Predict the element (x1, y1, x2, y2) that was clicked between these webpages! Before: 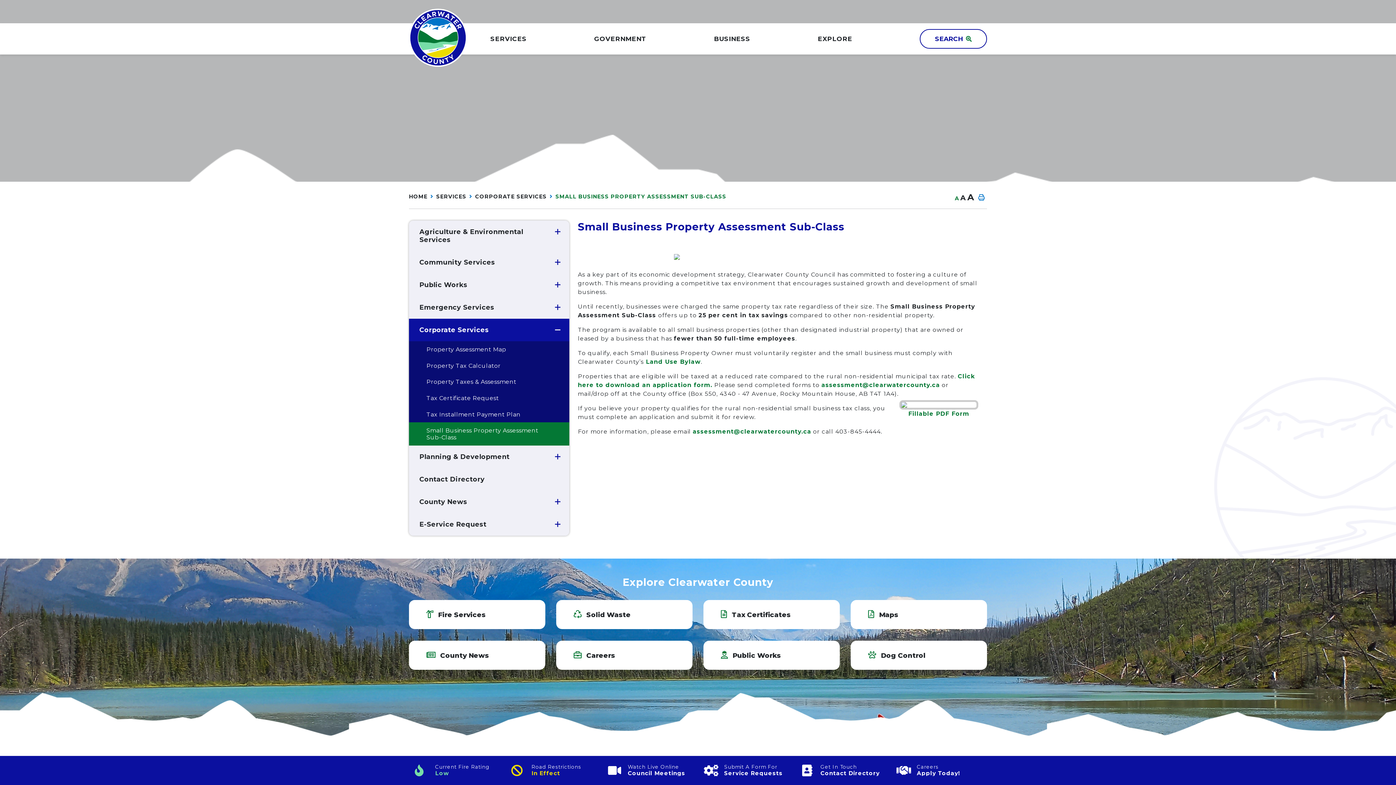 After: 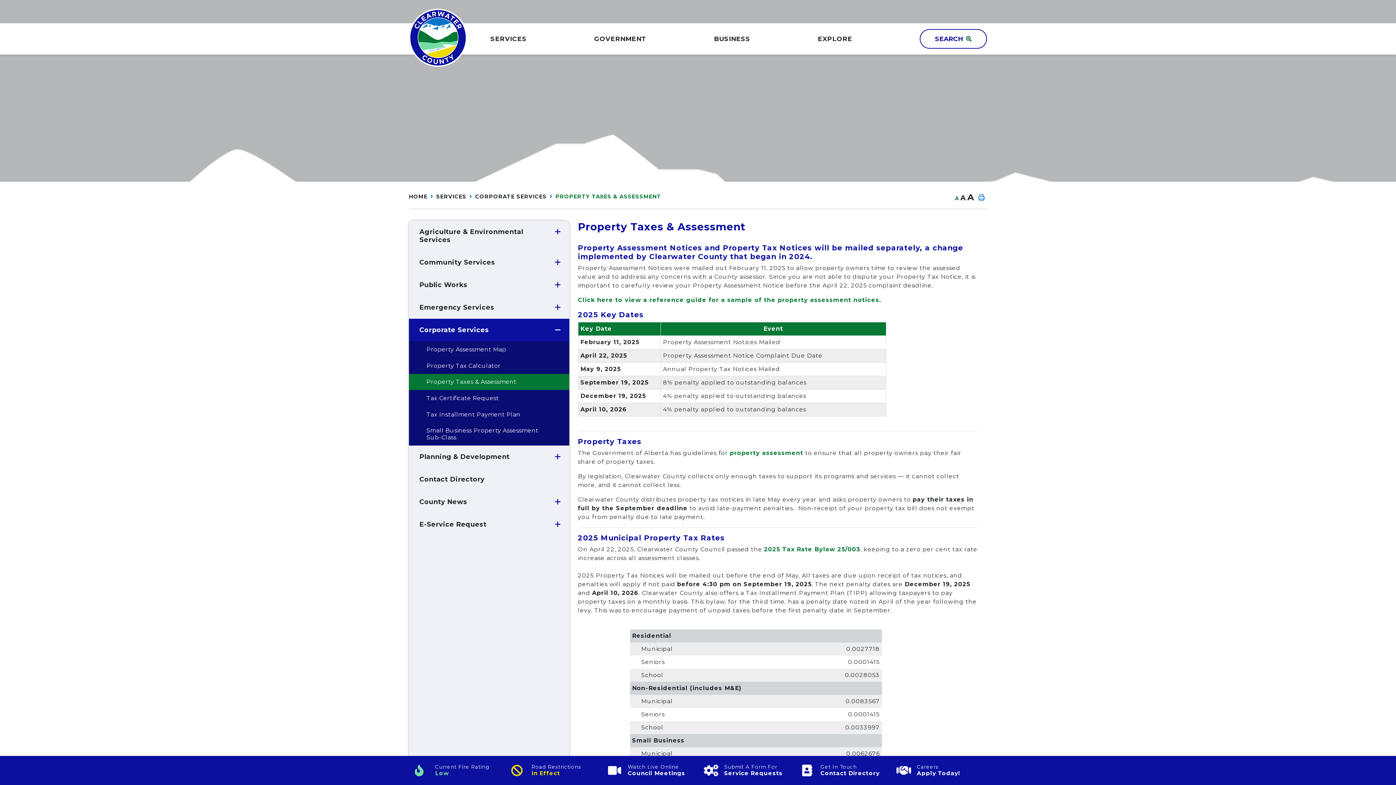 Action: bbox: (409, 374, 569, 390) label: Property Taxes & Assessment